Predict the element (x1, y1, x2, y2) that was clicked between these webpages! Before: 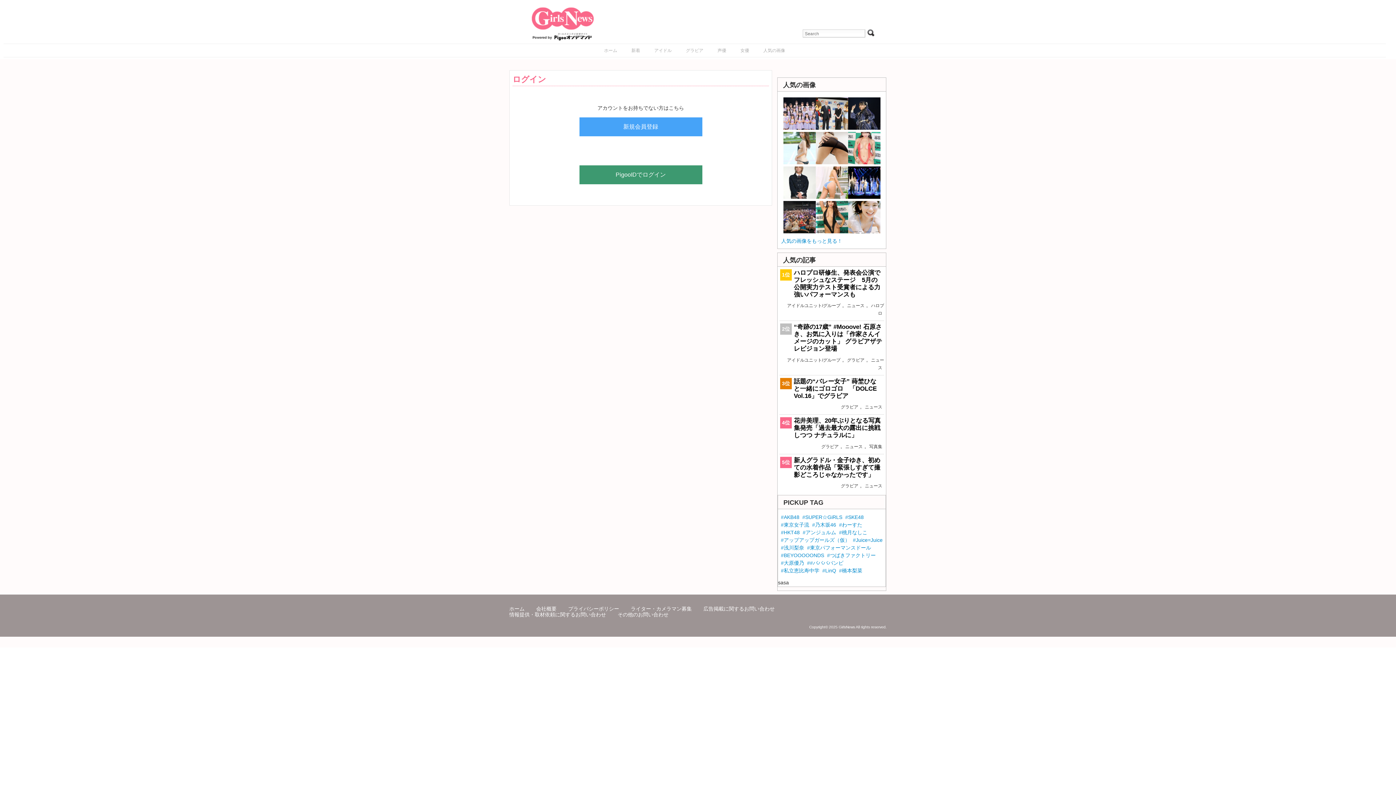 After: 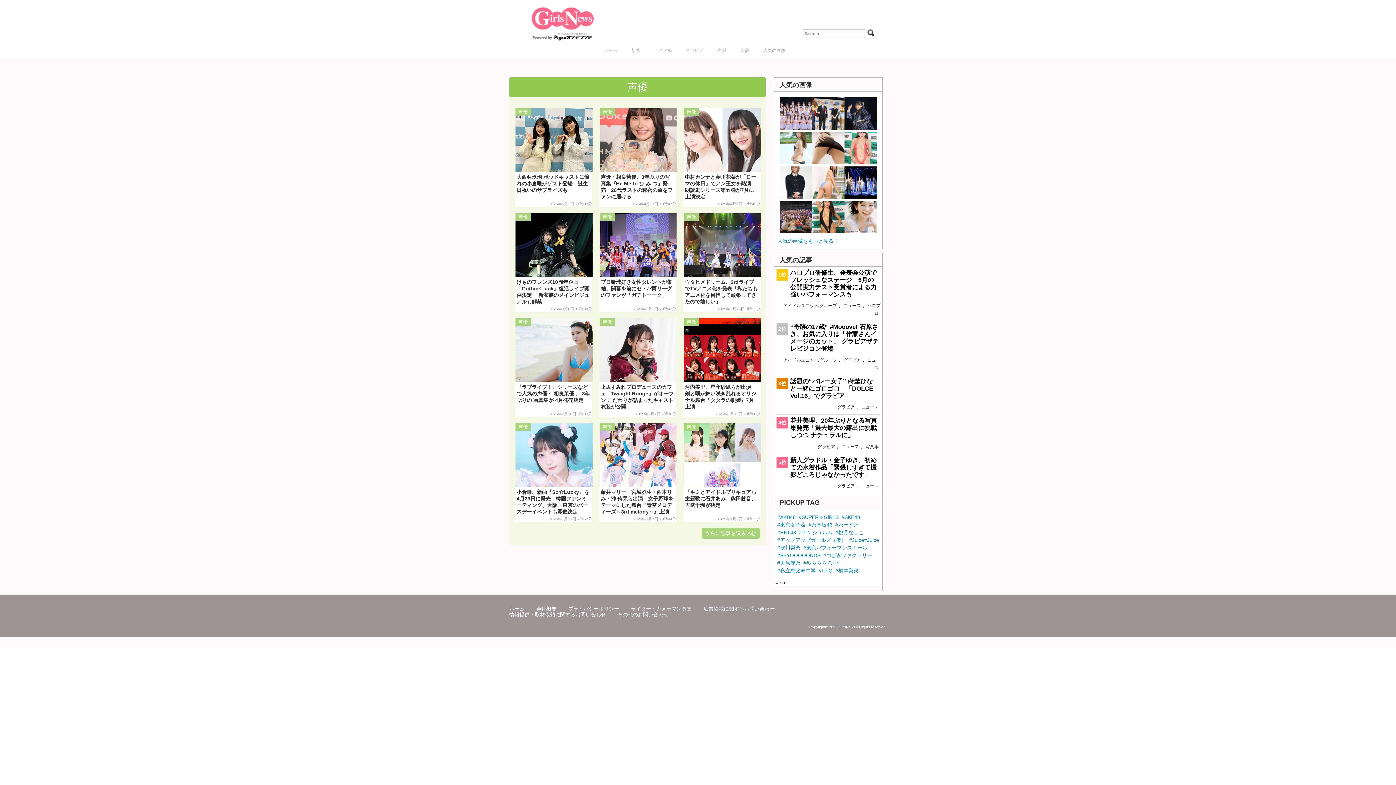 Action: bbox: (711, 44, 733, 57) label: 声優